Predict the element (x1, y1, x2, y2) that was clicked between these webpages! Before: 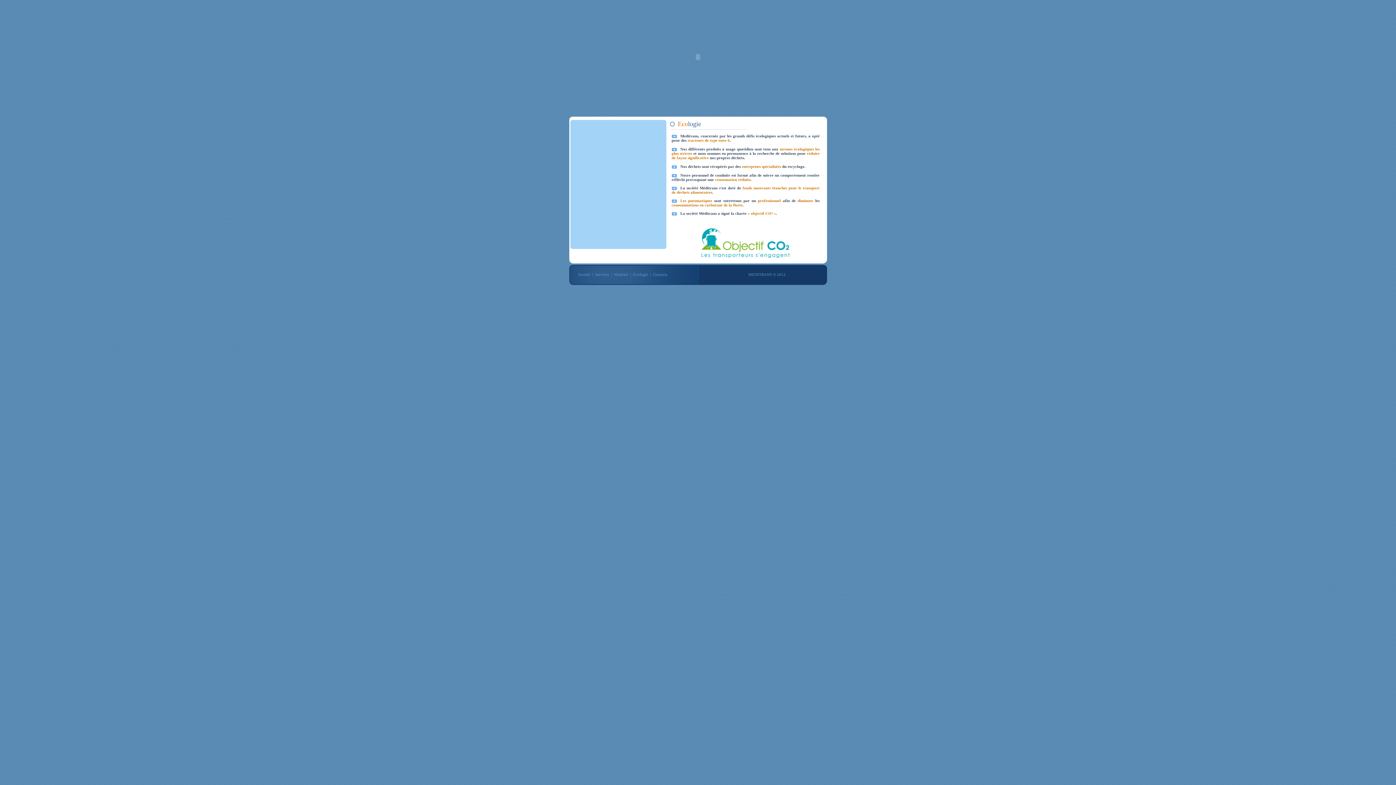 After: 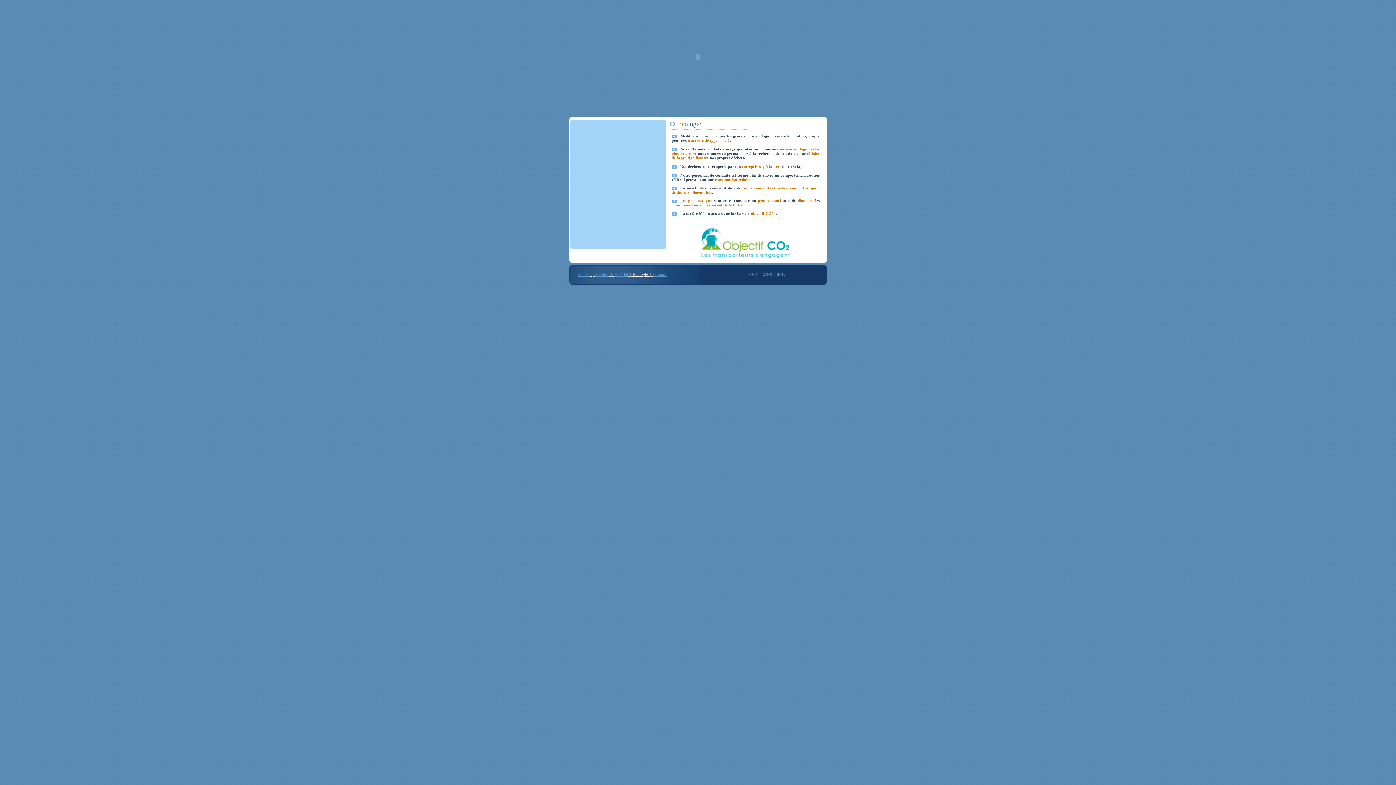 Action: label: Ecologie bbox: (633, 272, 648, 276)